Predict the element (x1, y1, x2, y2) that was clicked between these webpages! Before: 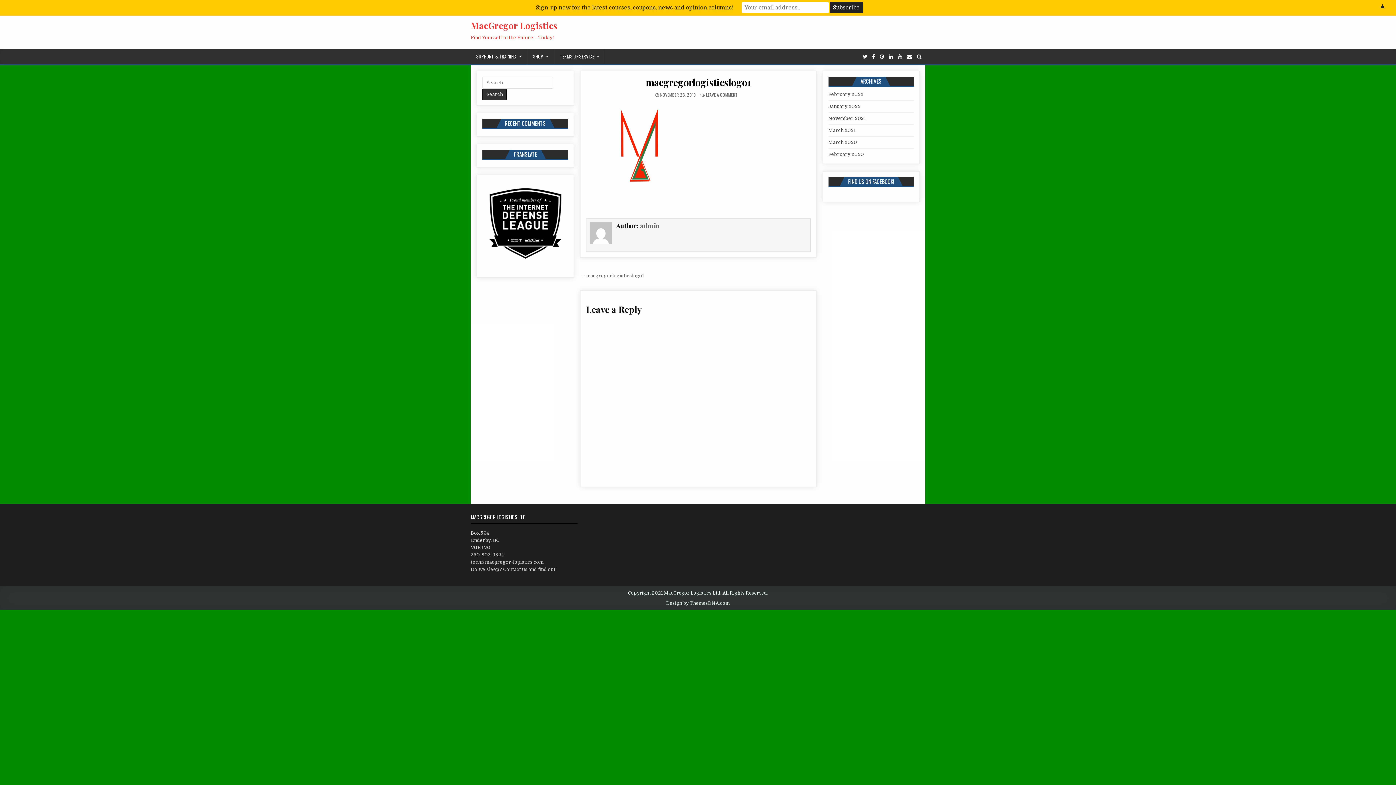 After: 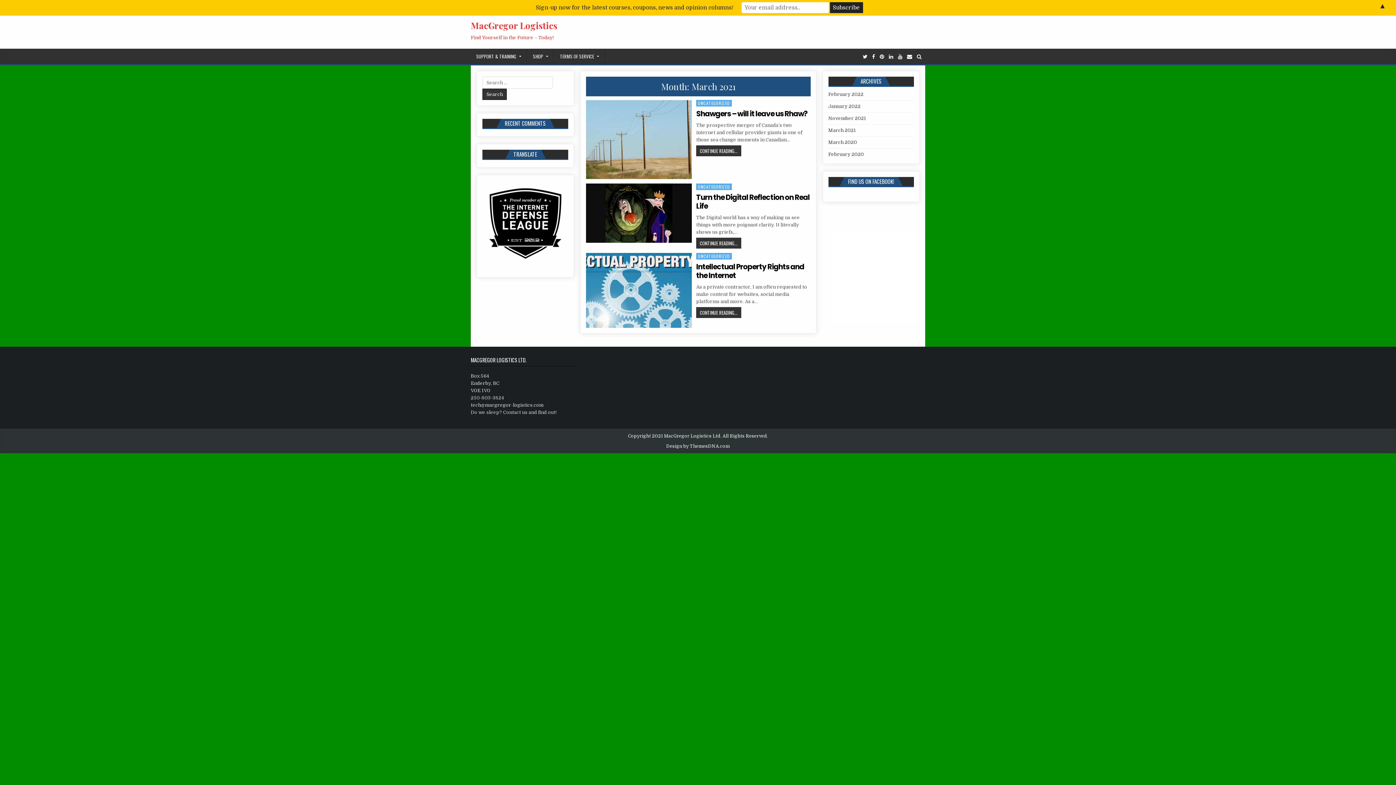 Action: label: March 2021 bbox: (828, 127, 856, 133)